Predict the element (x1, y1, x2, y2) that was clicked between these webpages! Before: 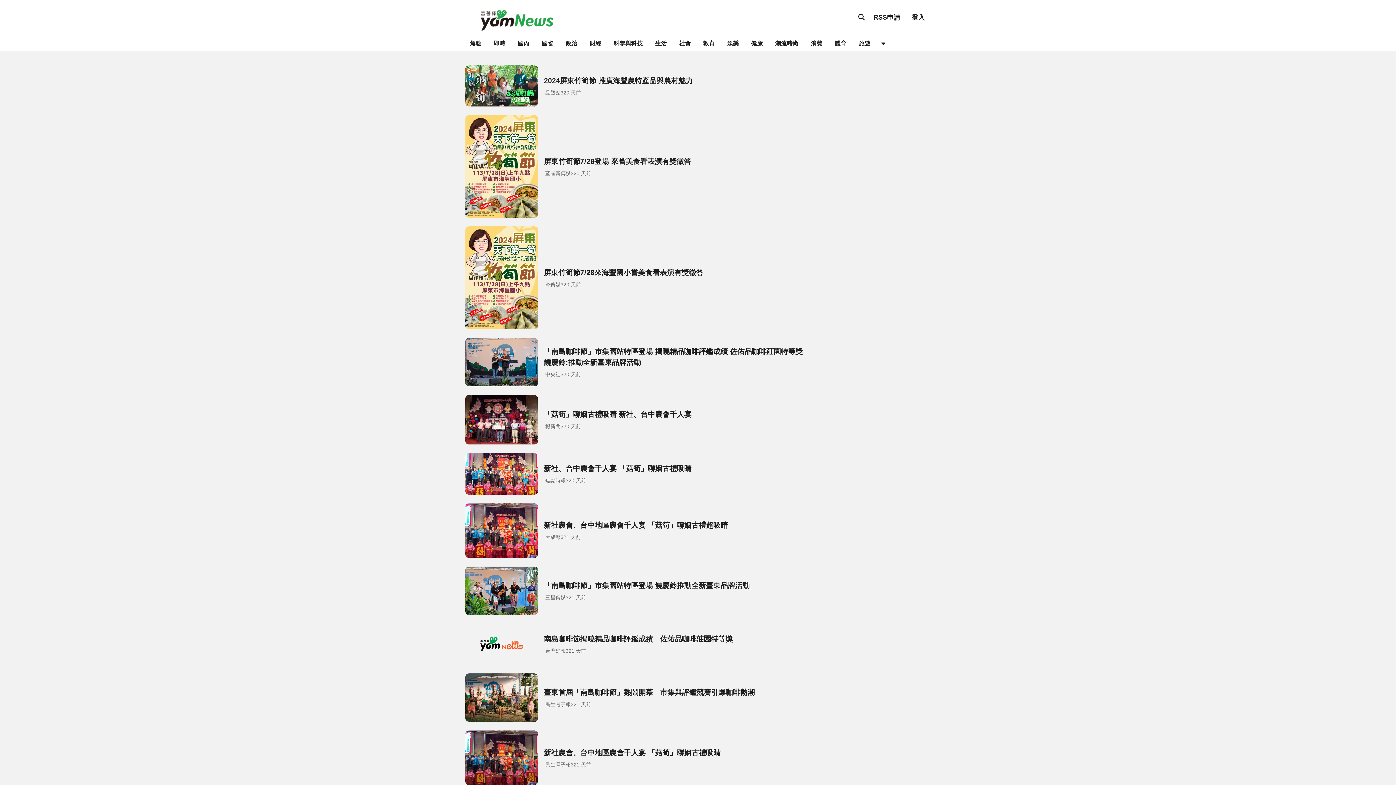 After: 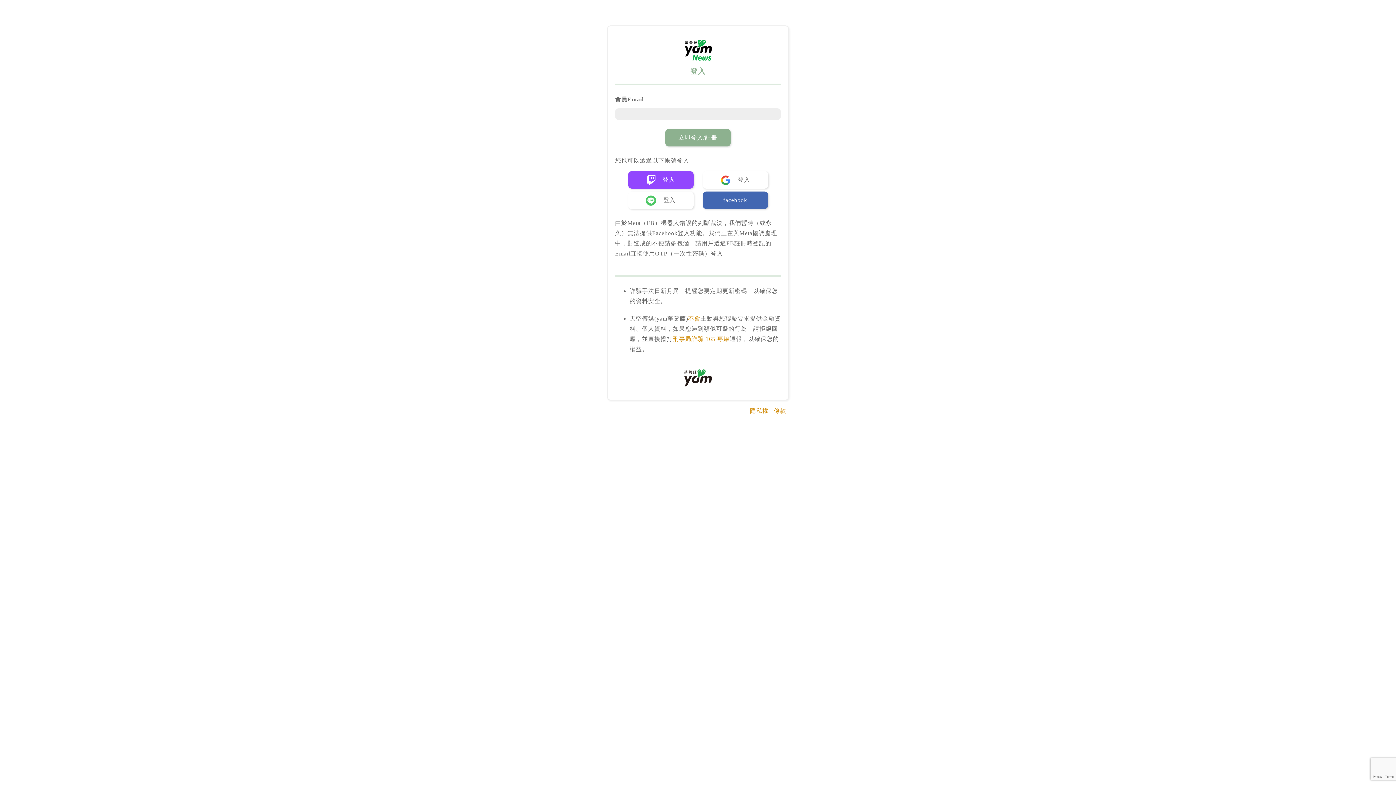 Action: bbox: (906, 9, 930, 25) label: 登入